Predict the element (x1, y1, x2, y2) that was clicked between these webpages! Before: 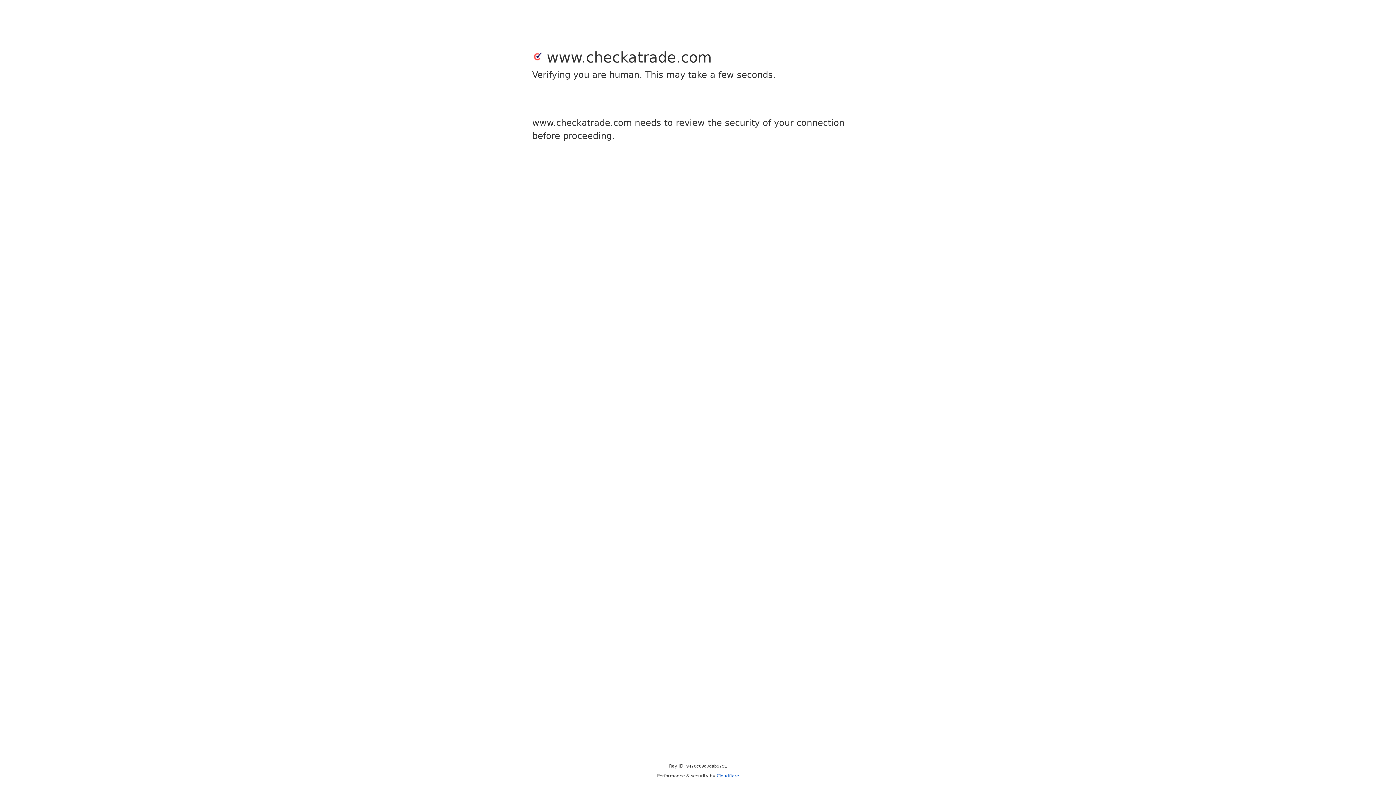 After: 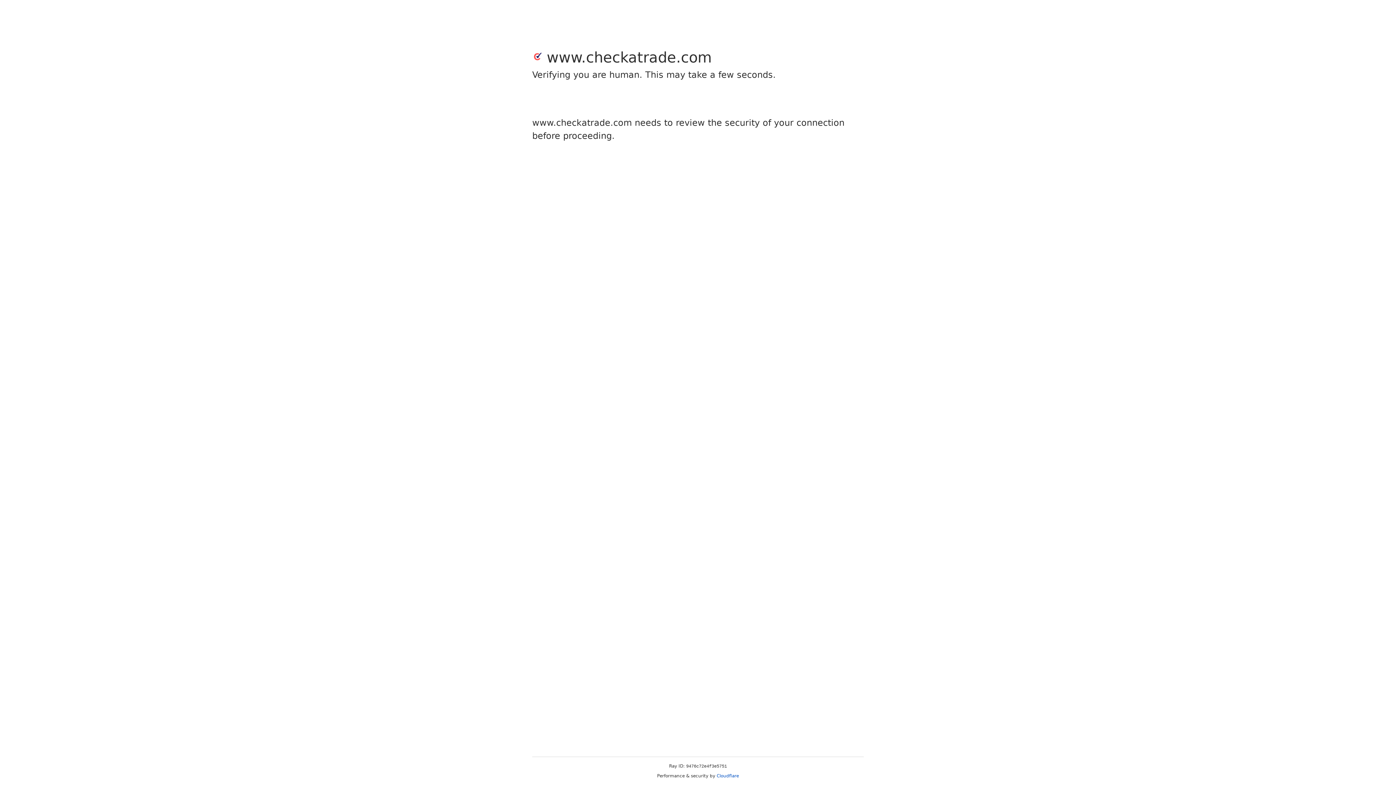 Action: label: Cloudflare bbox: (716, 773, 739, 778)